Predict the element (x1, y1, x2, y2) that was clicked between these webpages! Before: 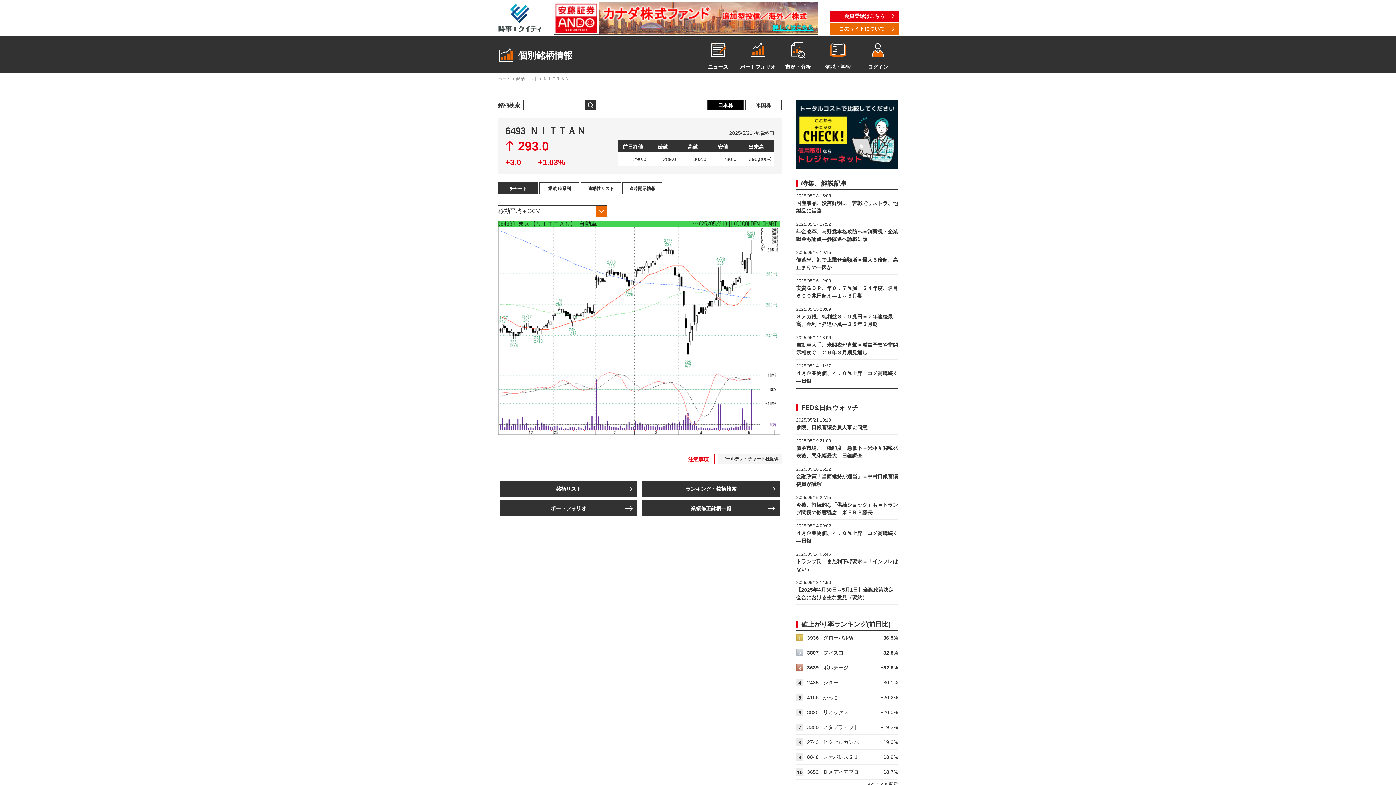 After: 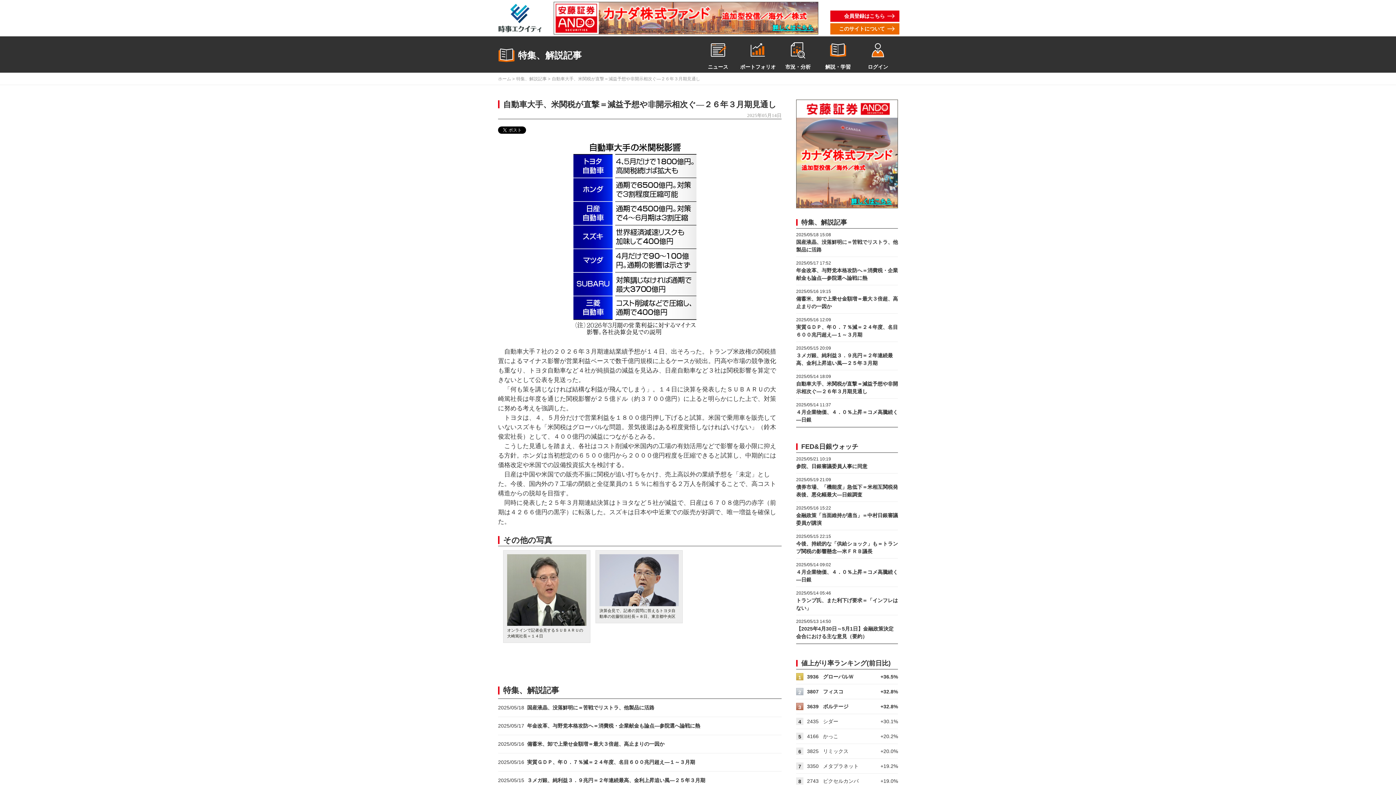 Action: bbox: (796, 331, 898, 360) label: 2025/05/14 18:09
自動車大手、米関税が直撃＝減益予想や非開示相次ぐ―２６年３月期見通し